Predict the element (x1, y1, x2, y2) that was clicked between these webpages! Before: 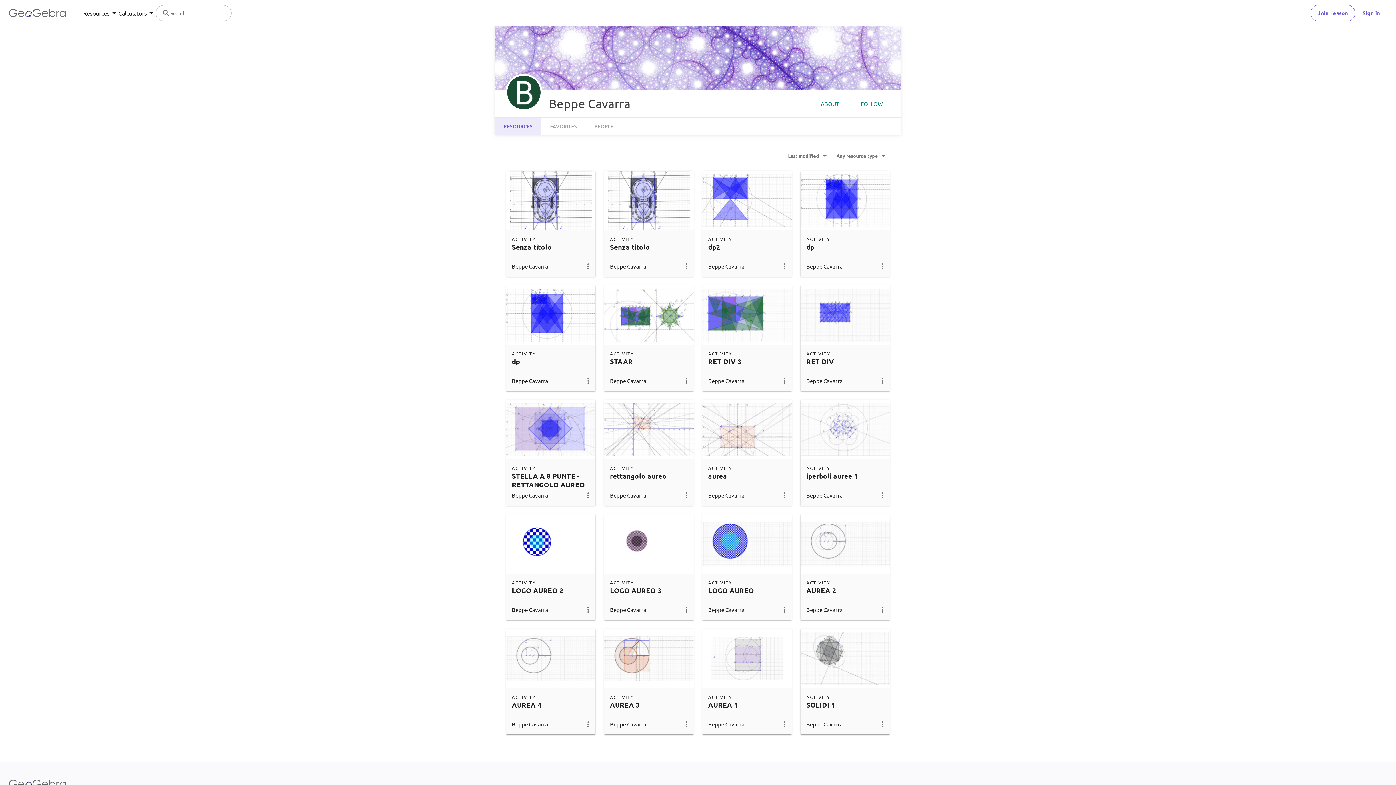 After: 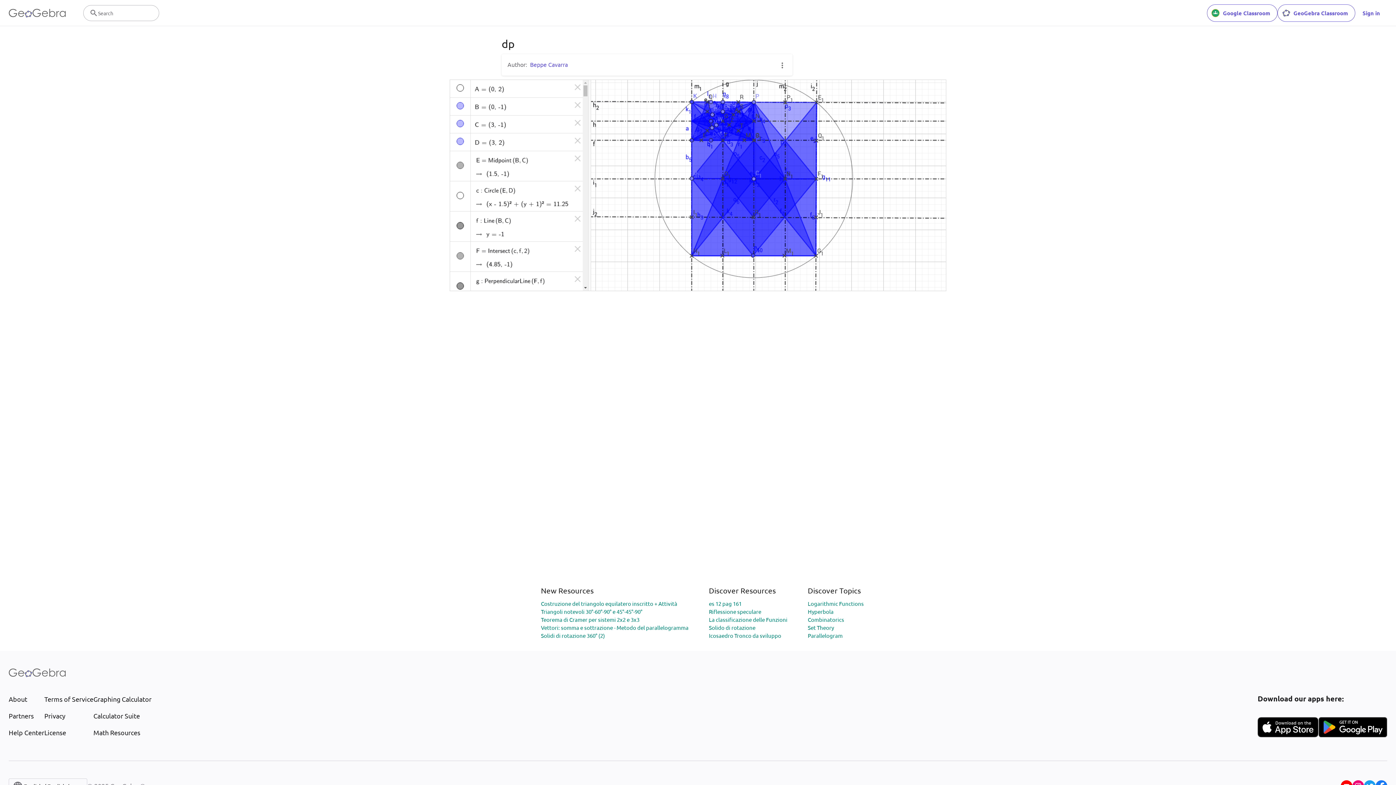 Action: label: dp bbox: (512, 357, 520, 366)